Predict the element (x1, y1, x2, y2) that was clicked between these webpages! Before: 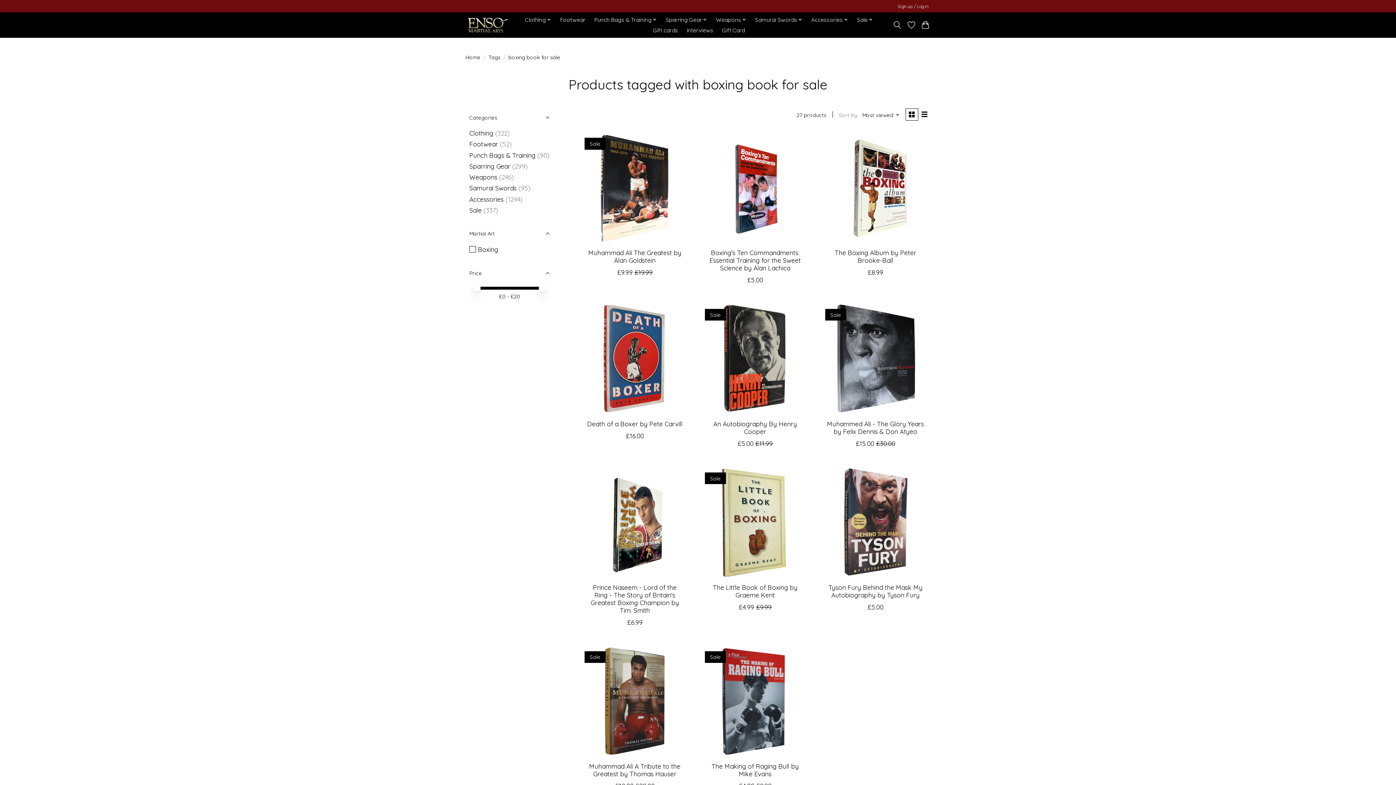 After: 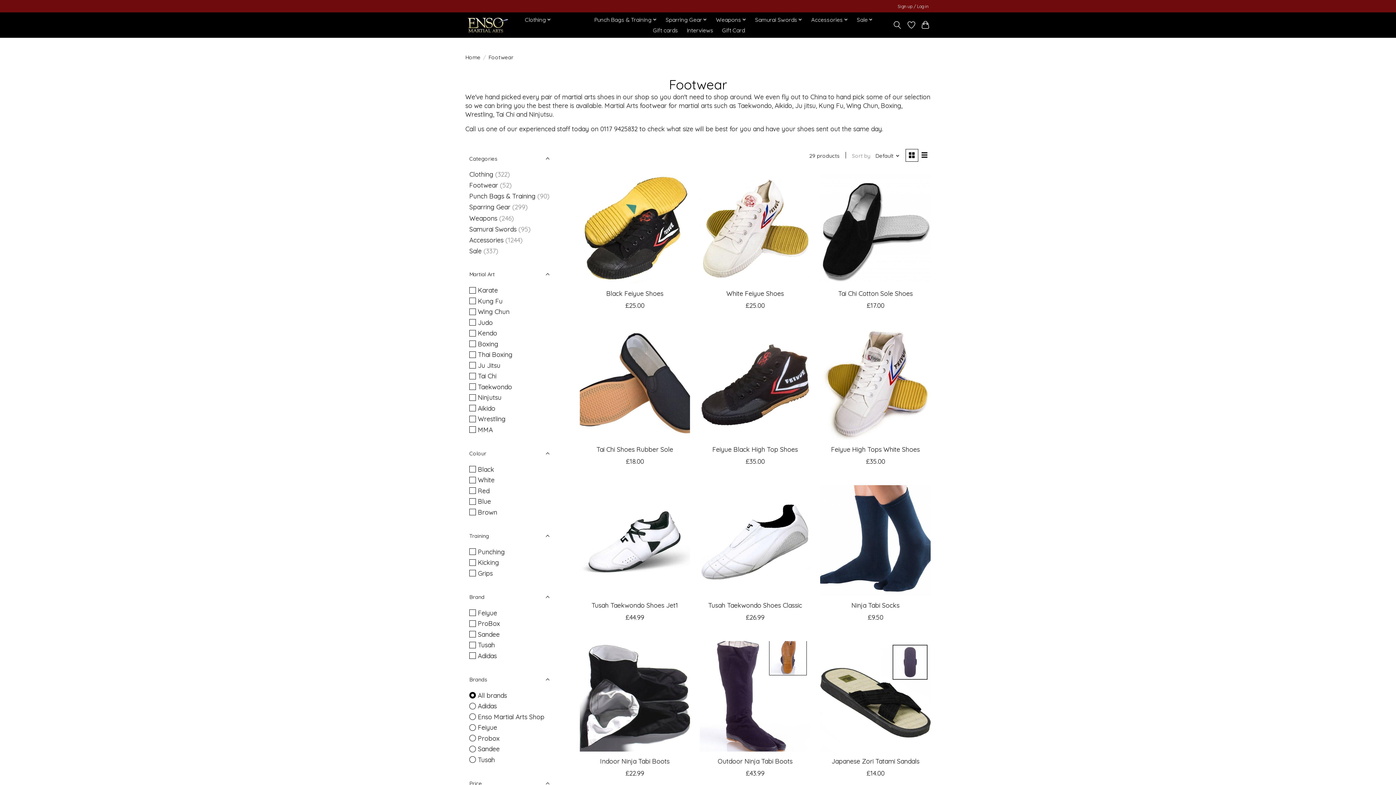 Action: label: Footwear bbox: (557, 14, 588, 25)